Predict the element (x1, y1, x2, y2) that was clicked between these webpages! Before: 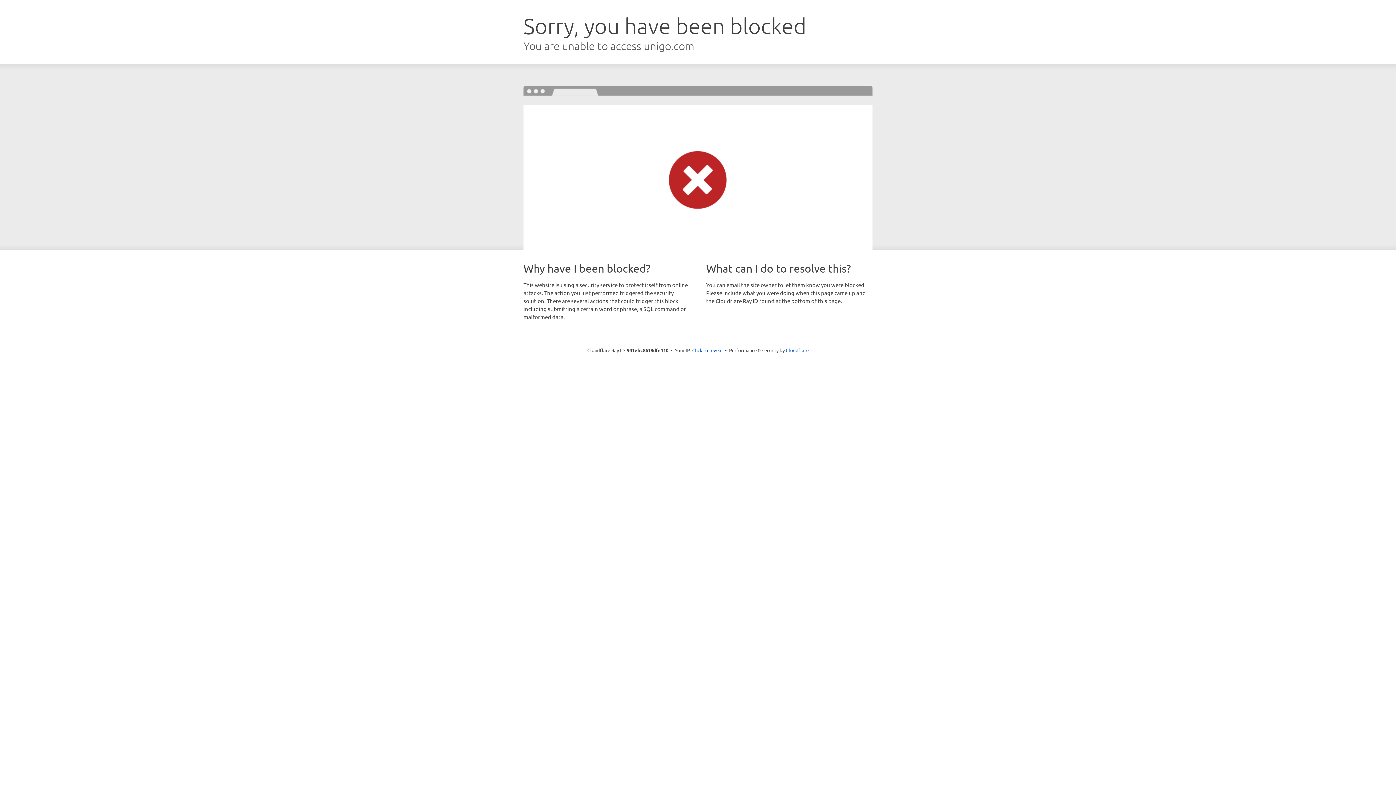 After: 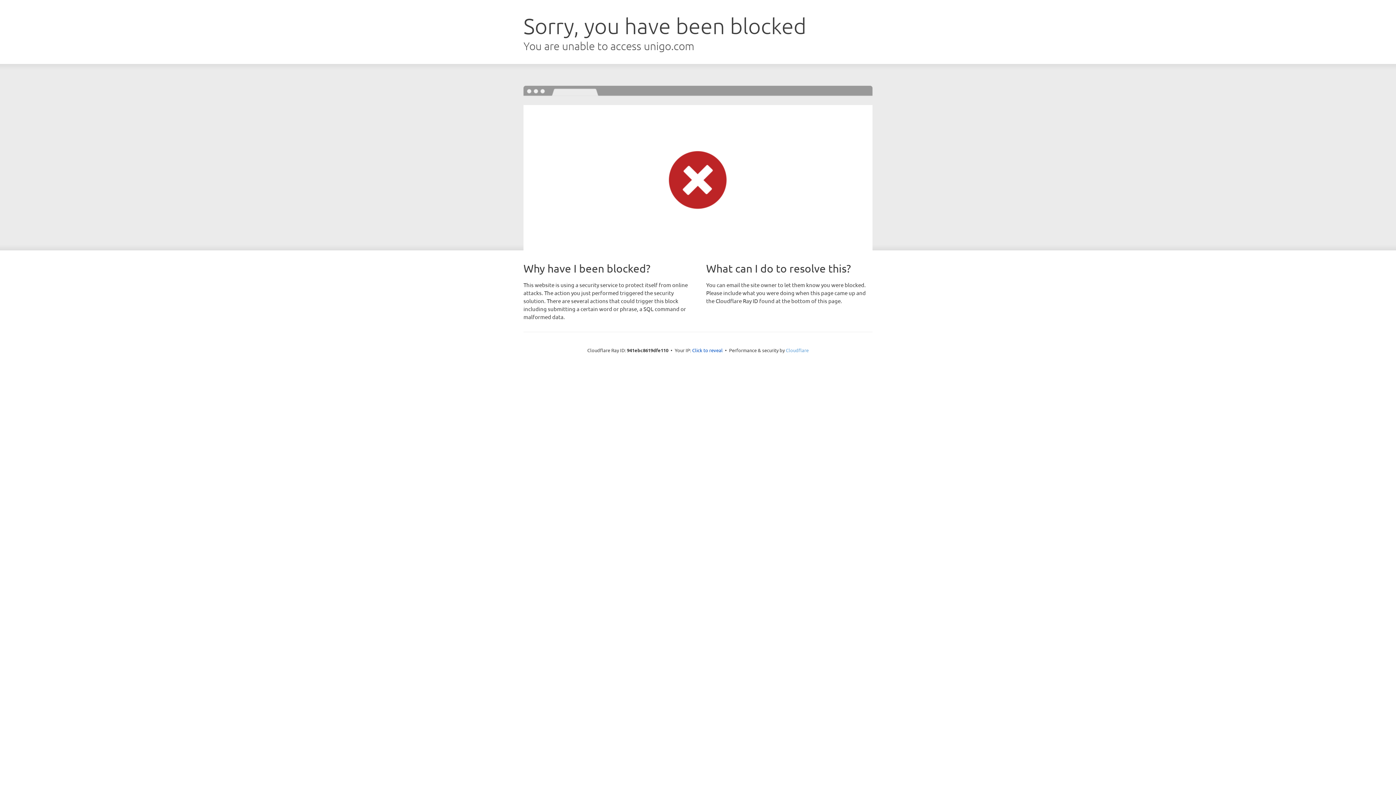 Action: bbox: (786, 347, 808, 353) label: Cloudflare